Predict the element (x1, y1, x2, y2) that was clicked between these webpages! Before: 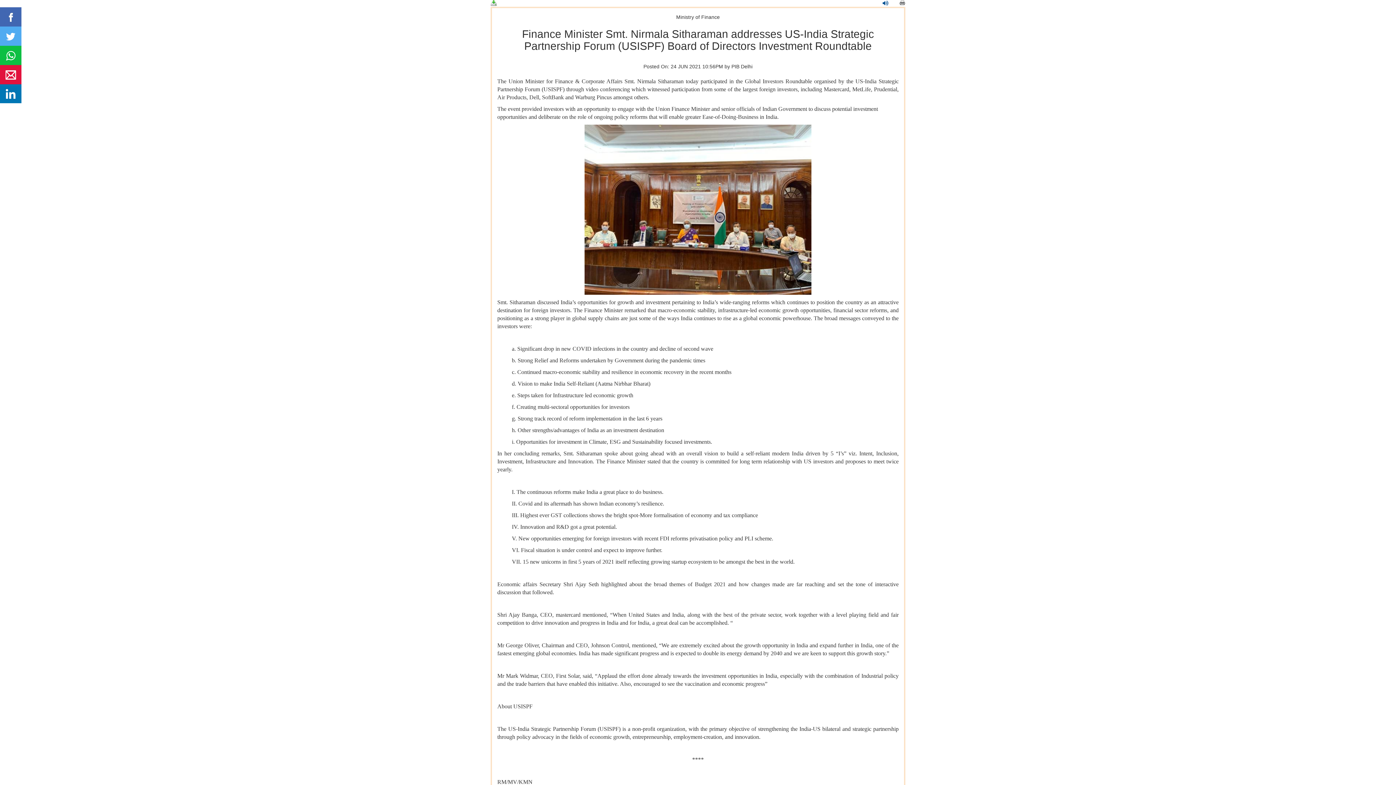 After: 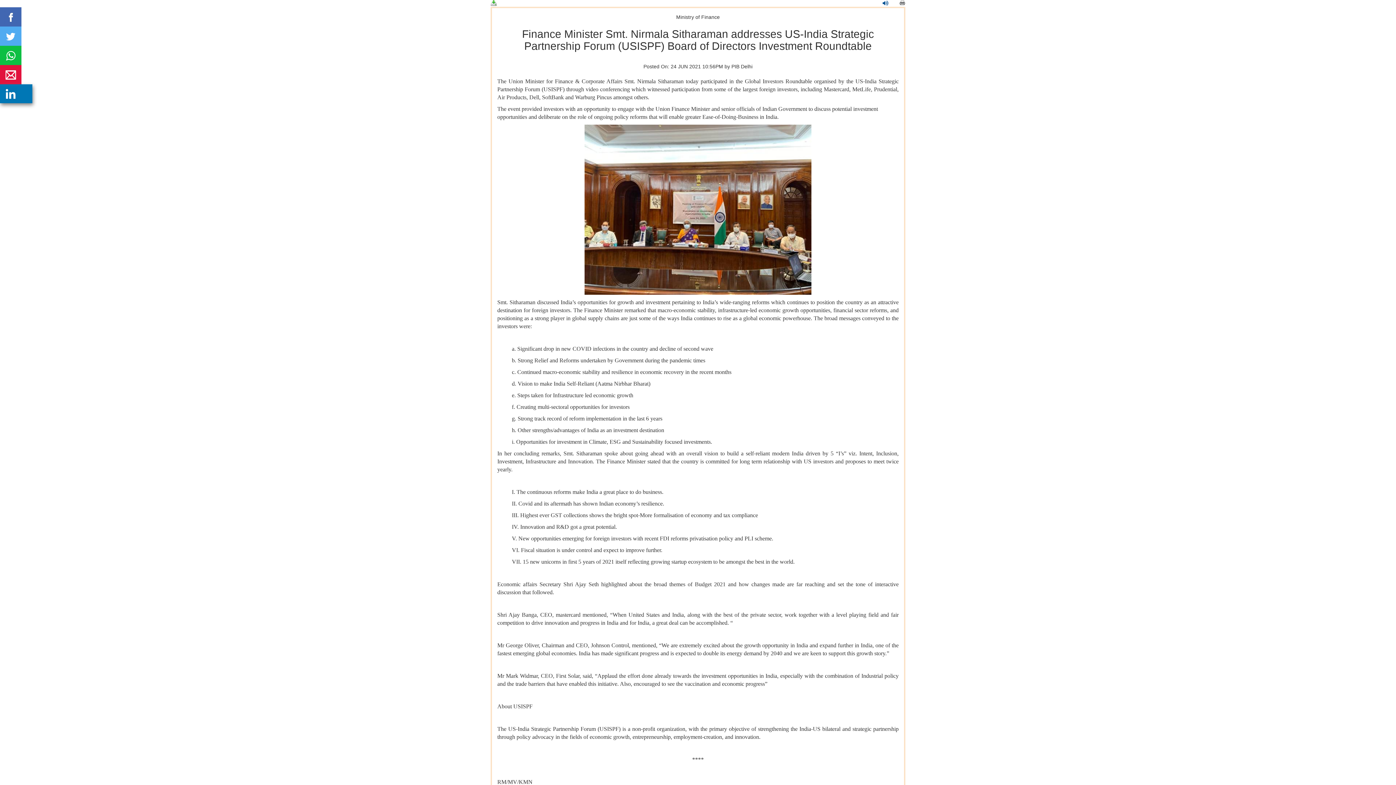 Action: bbox: (0, 84, 21, 103)